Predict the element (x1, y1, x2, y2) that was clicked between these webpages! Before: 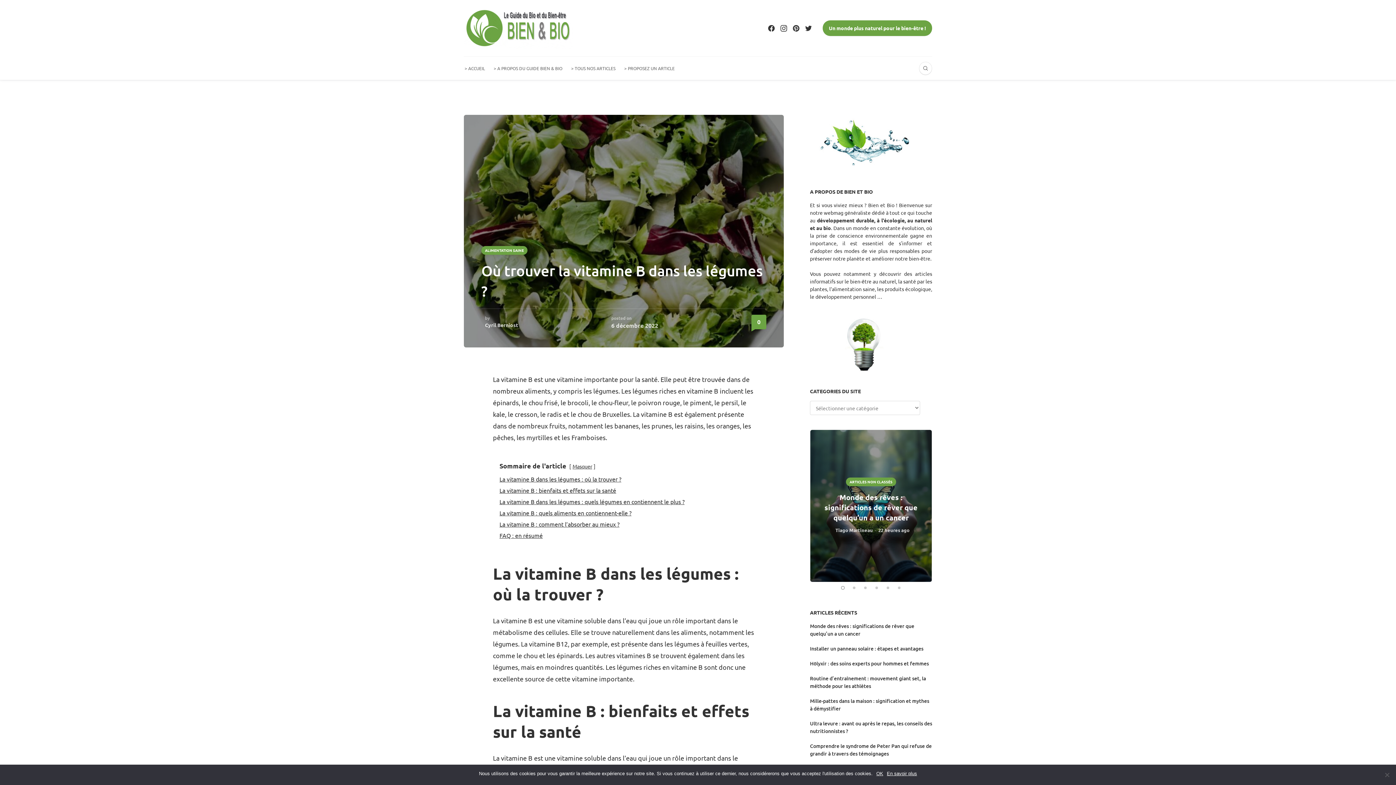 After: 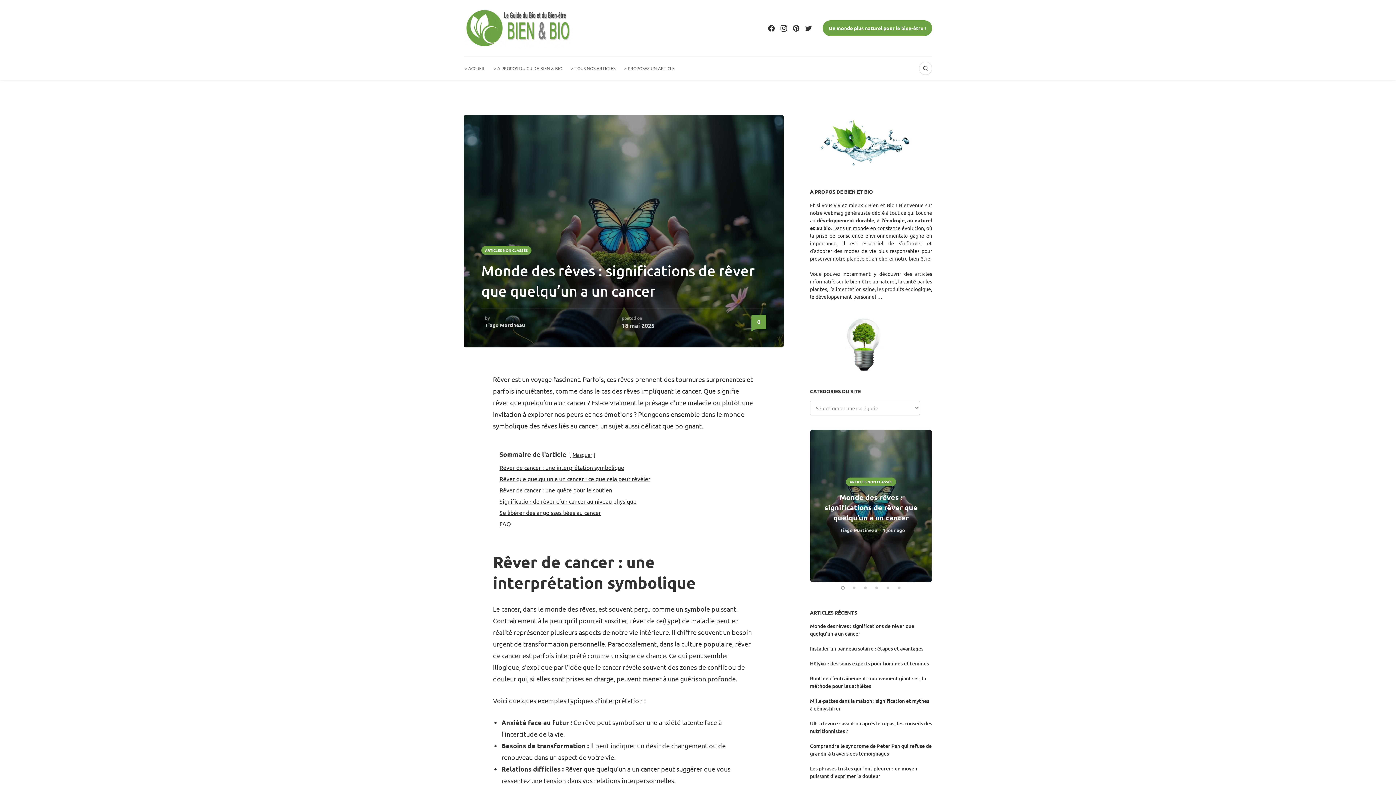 Action: bbox: (810, 430, 932, 582)